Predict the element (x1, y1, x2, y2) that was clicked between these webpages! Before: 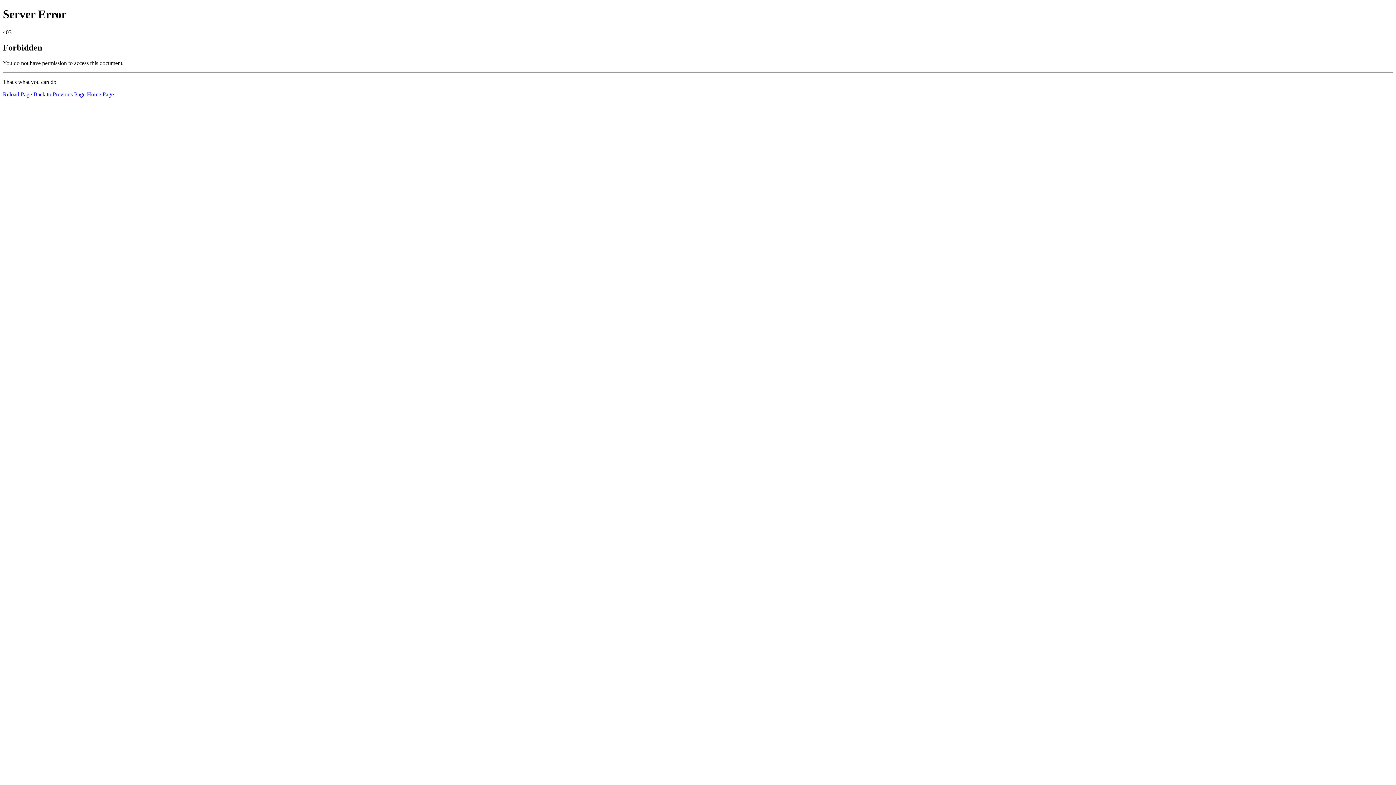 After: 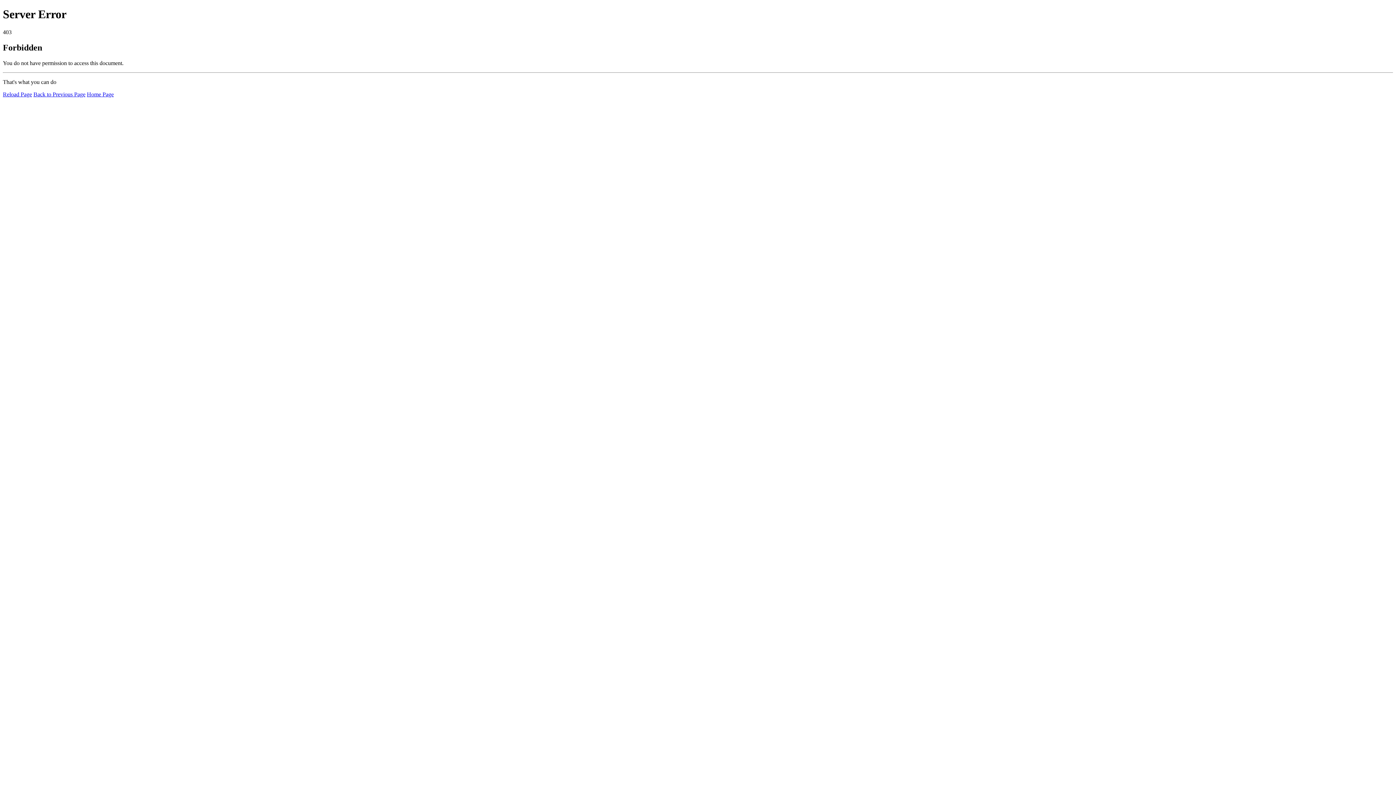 Action: label: Reload Page bbox: (2, 91, 32, 97)